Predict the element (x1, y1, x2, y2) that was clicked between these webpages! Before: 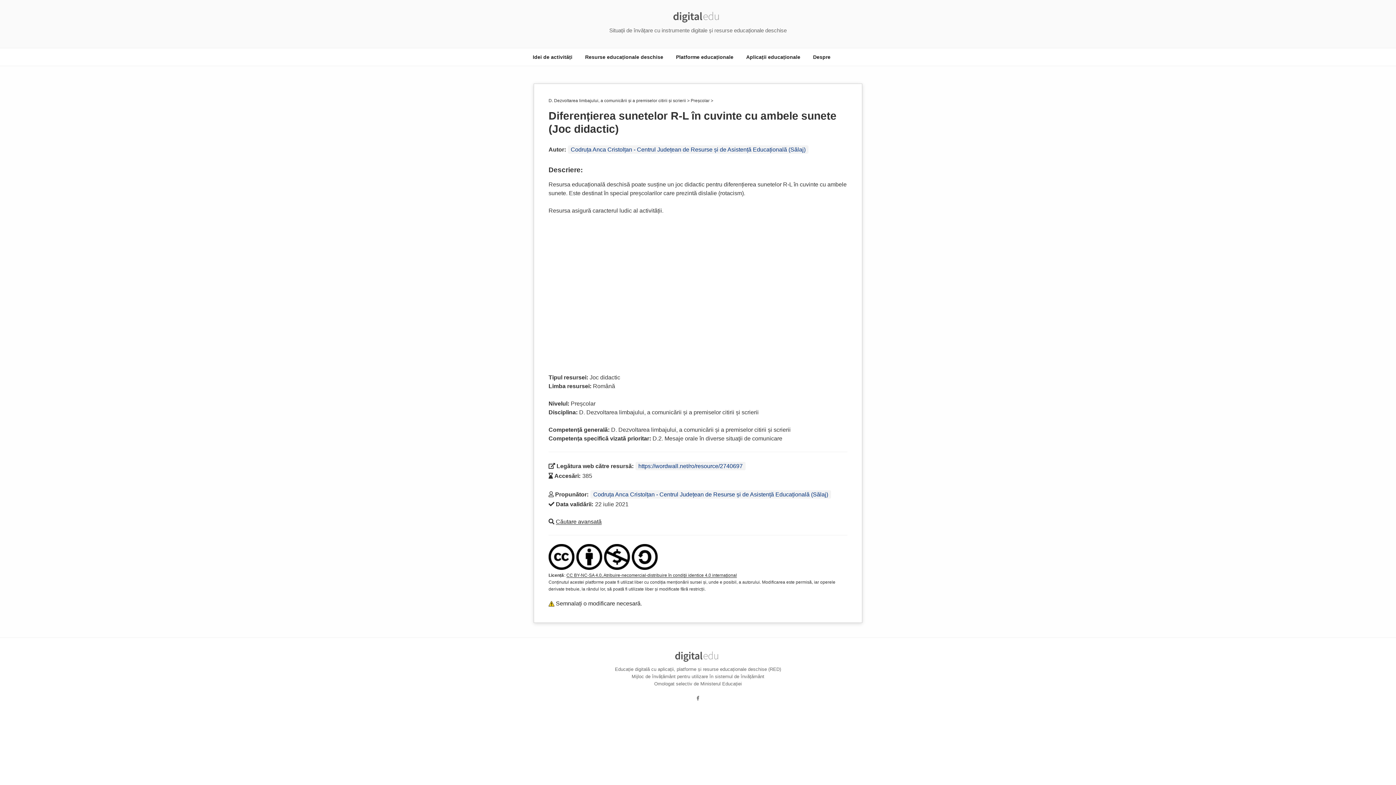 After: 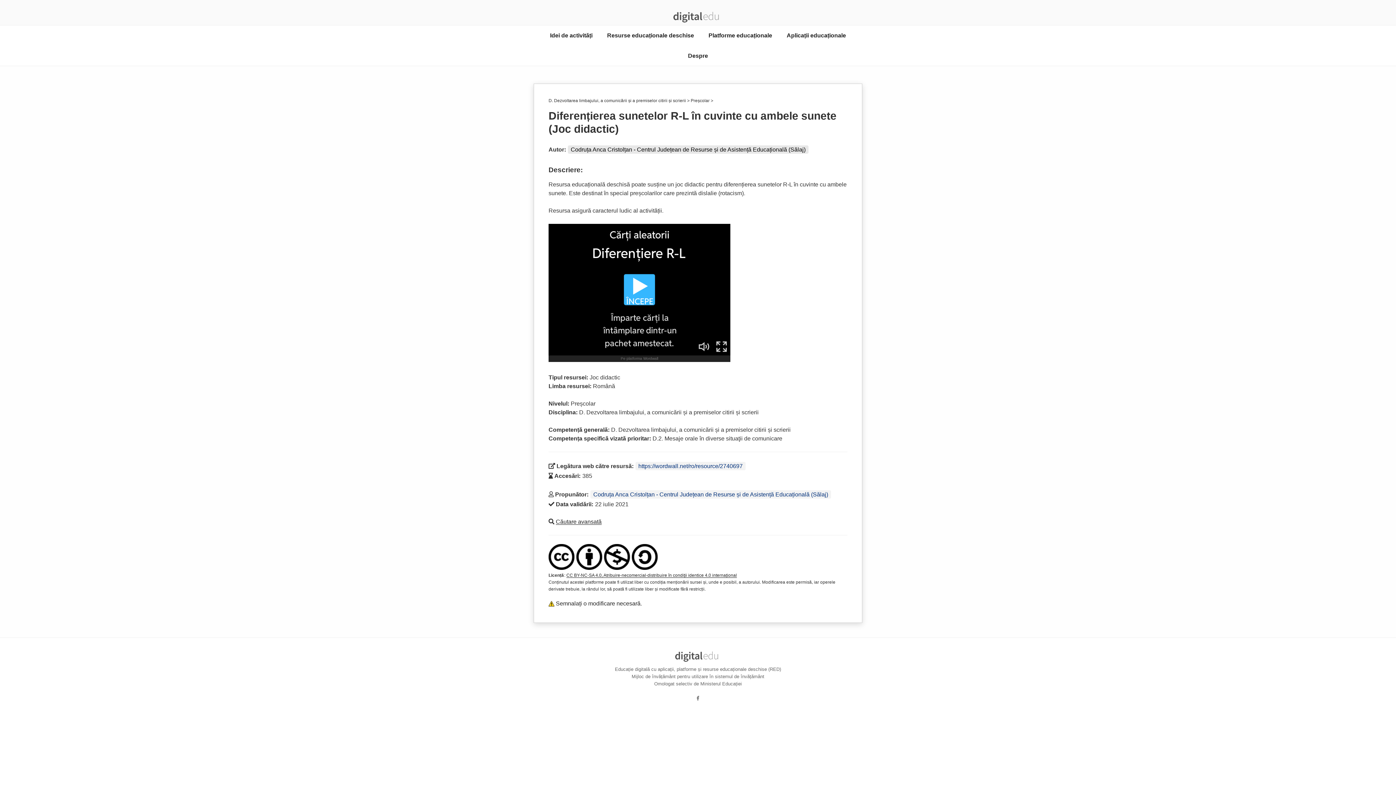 Action: bbox: (570, 146, 805, 152) label: Codruța Anca Cristolțan - Centrul Județean de Resurse și de Asistență Educațională (Sălaj)